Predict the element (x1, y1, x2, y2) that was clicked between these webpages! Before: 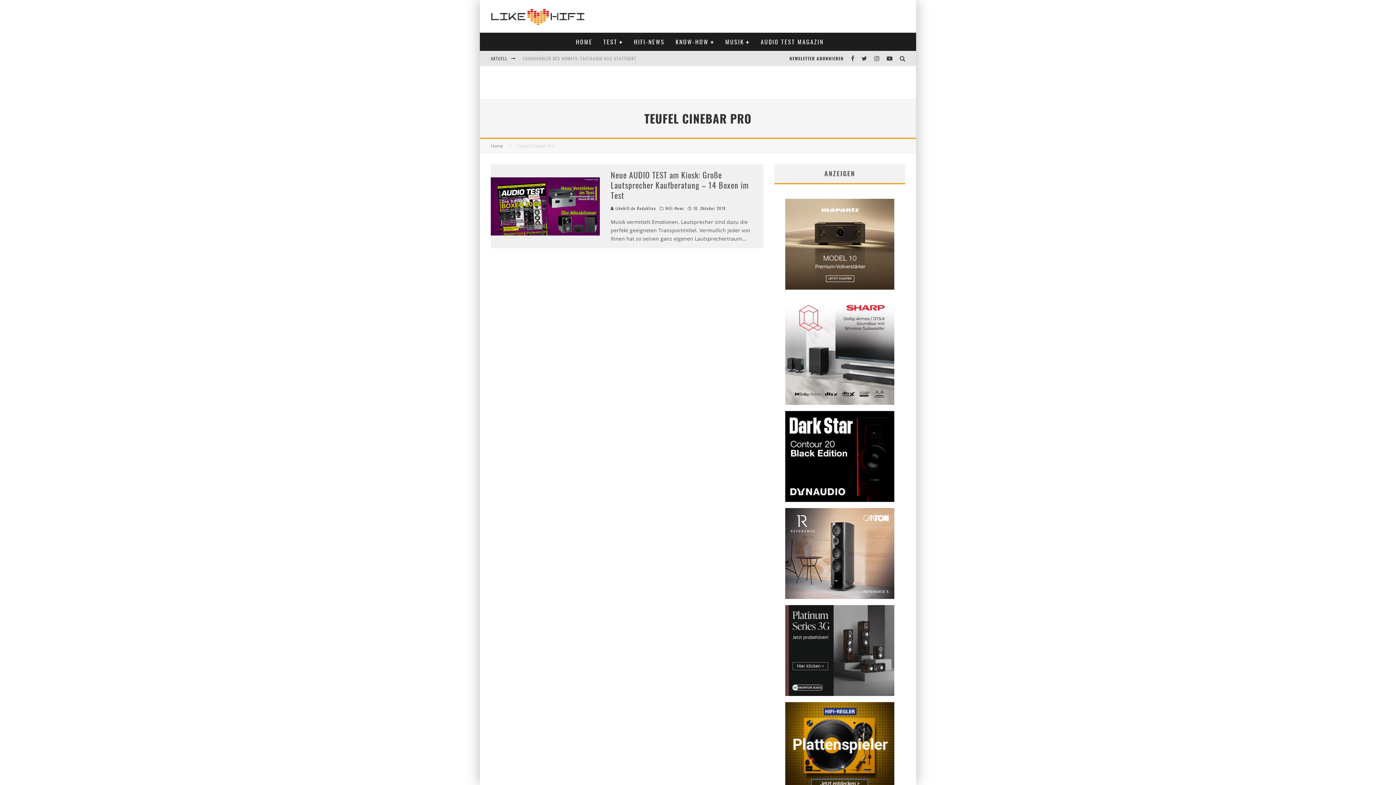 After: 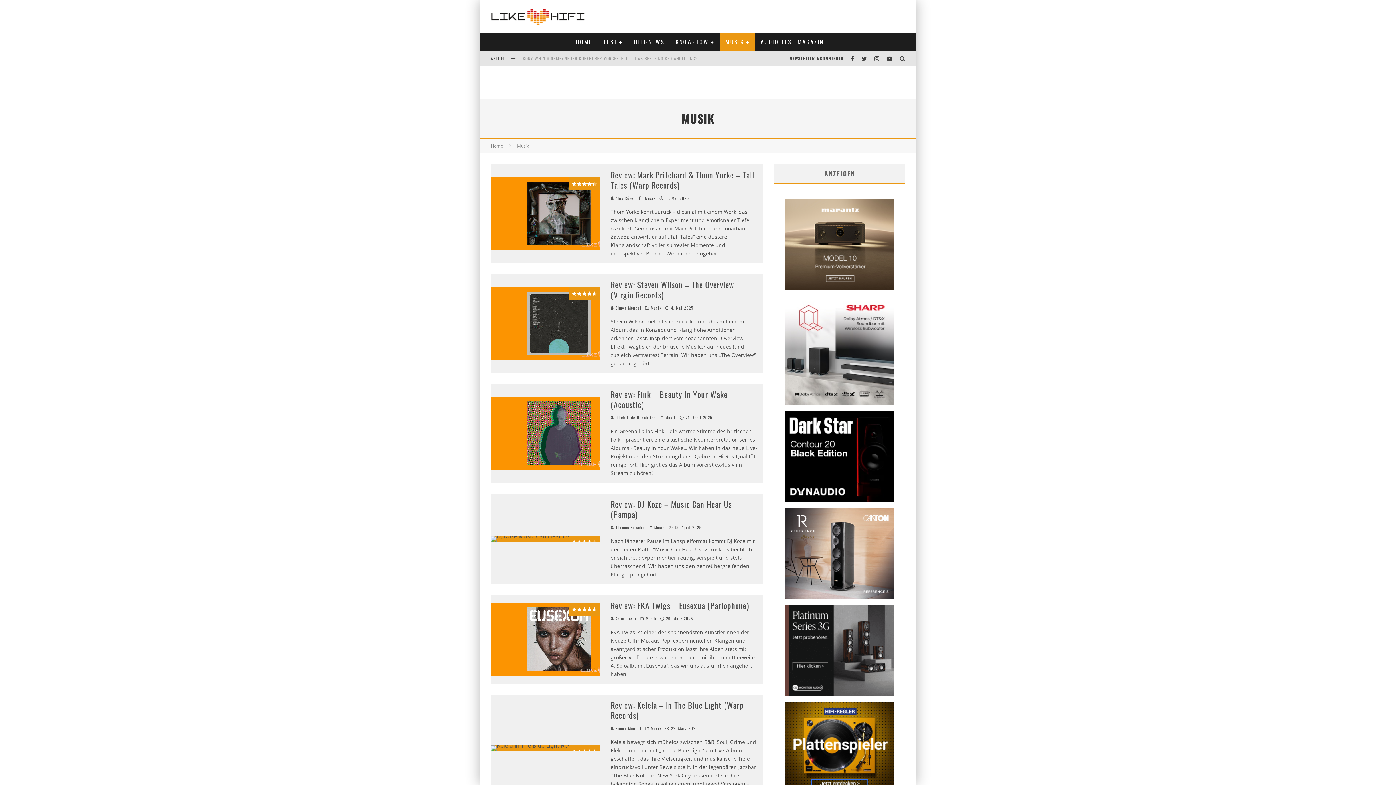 Action: bbox: (720, 32, 755, 50) label: MUSIK